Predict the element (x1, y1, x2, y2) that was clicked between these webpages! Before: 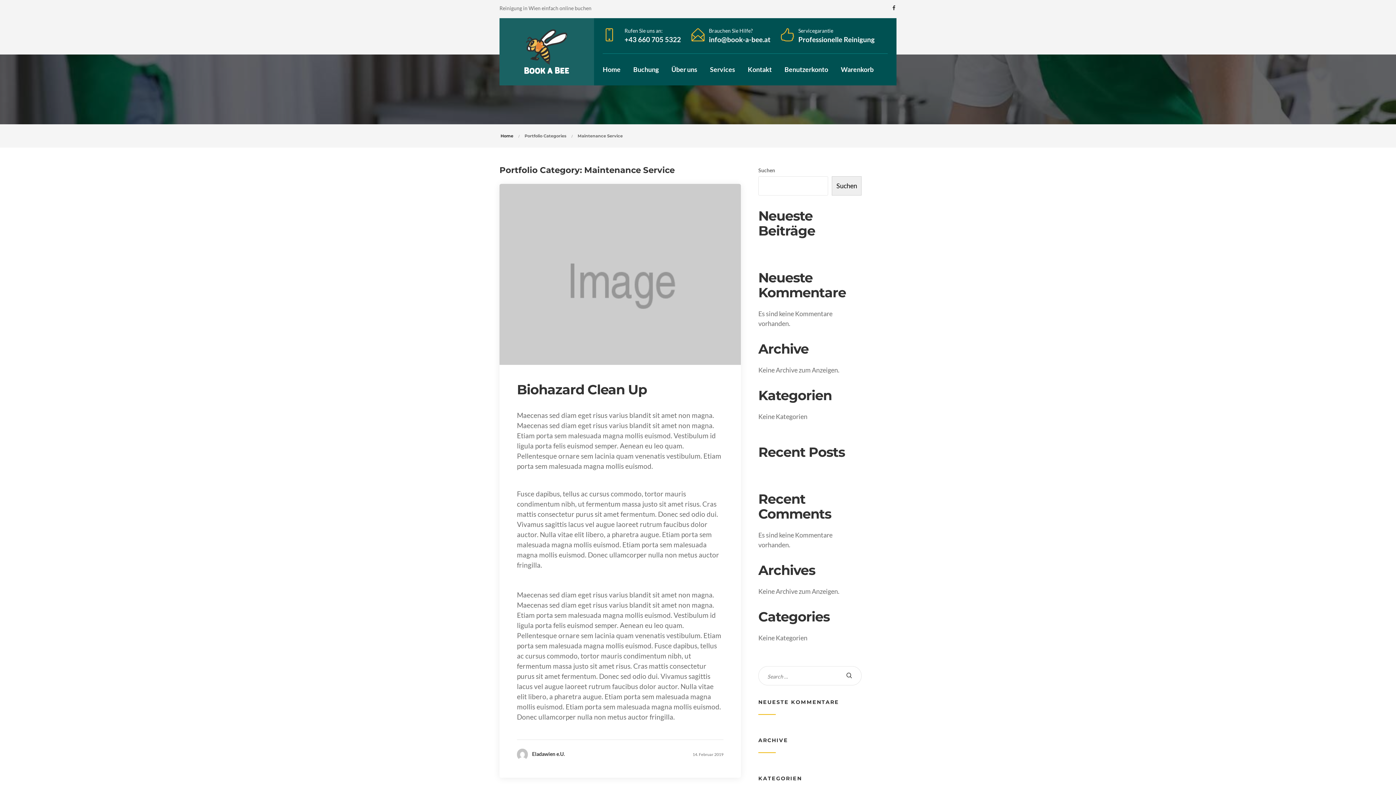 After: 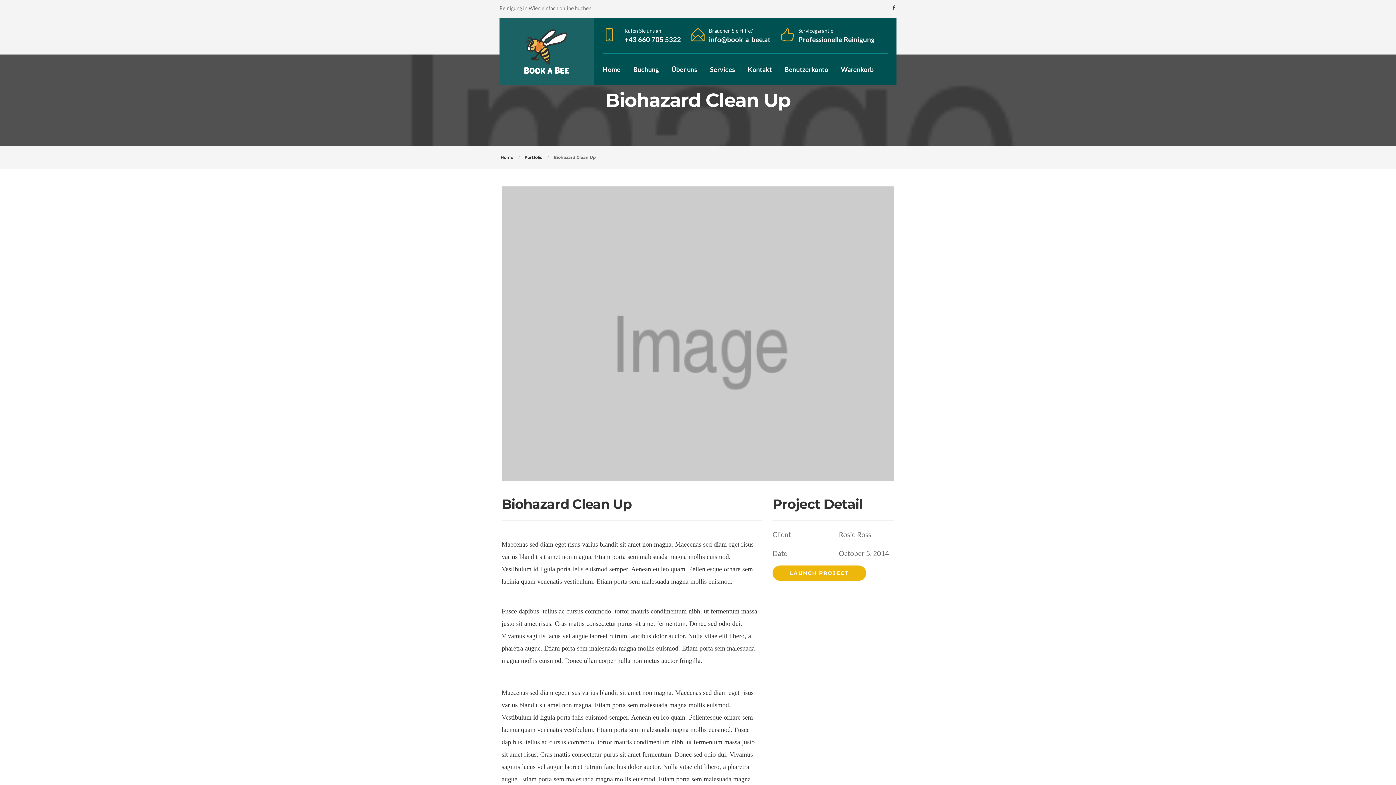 Action: bbox: (517, 381, 647, 397) label: Biohazard Clean Up